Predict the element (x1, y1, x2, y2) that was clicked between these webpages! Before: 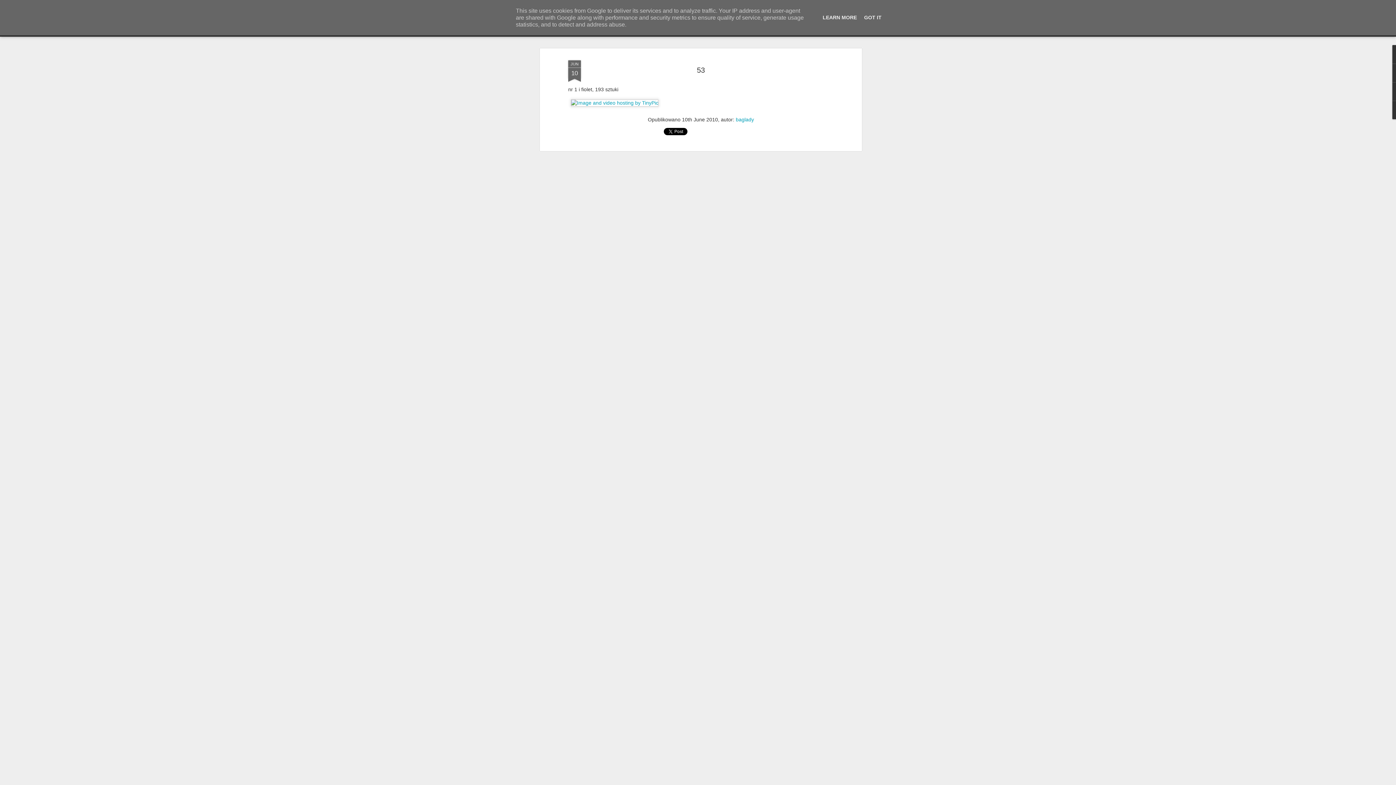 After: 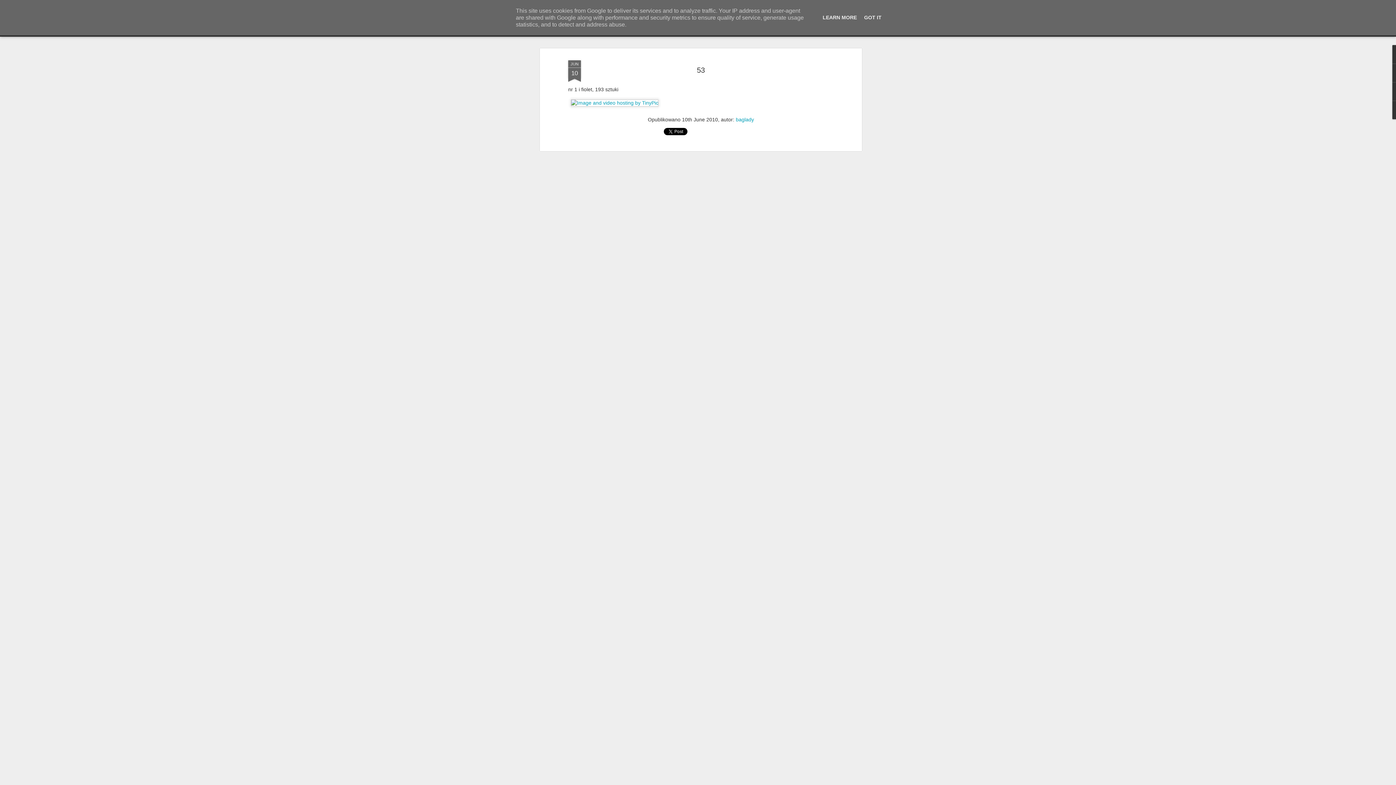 Action: bbox: (568, 100, 661, 105)